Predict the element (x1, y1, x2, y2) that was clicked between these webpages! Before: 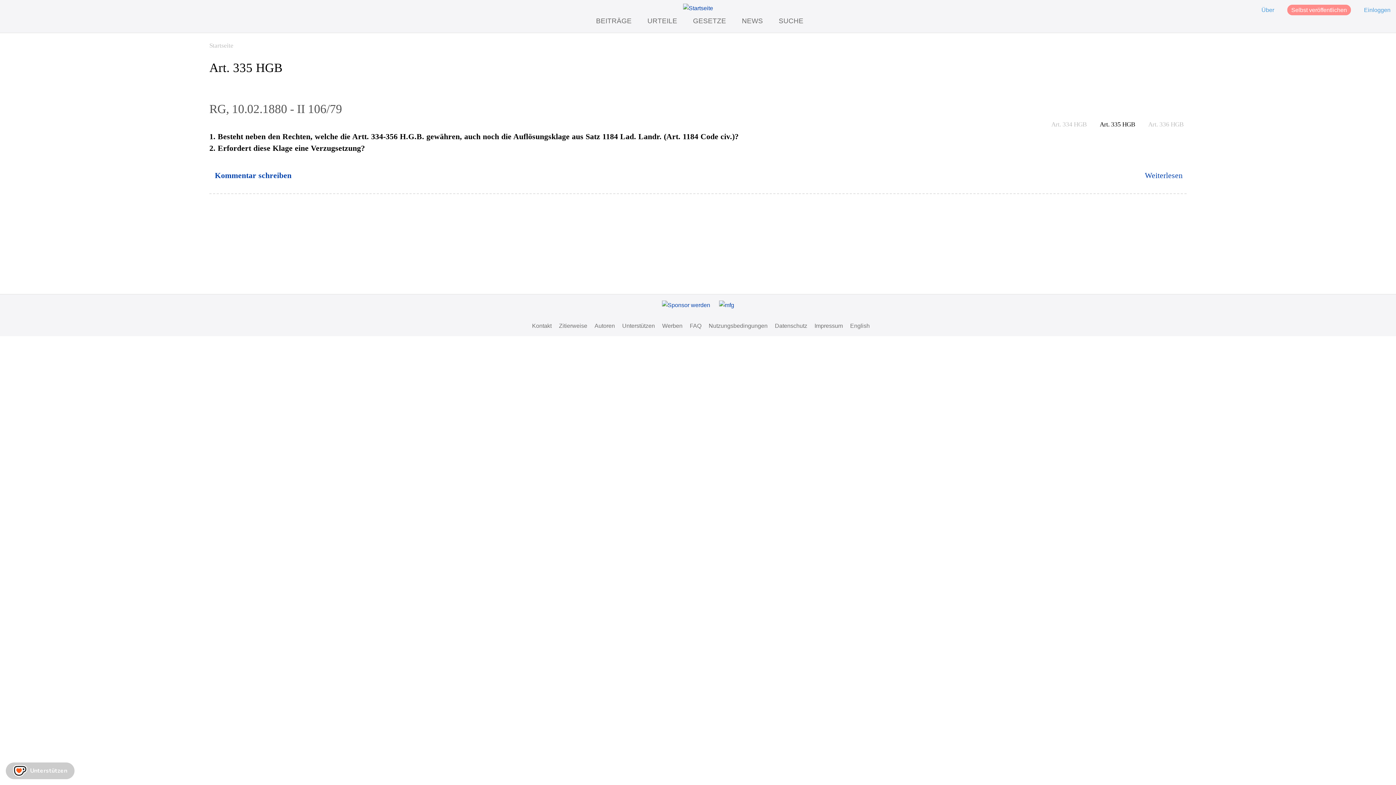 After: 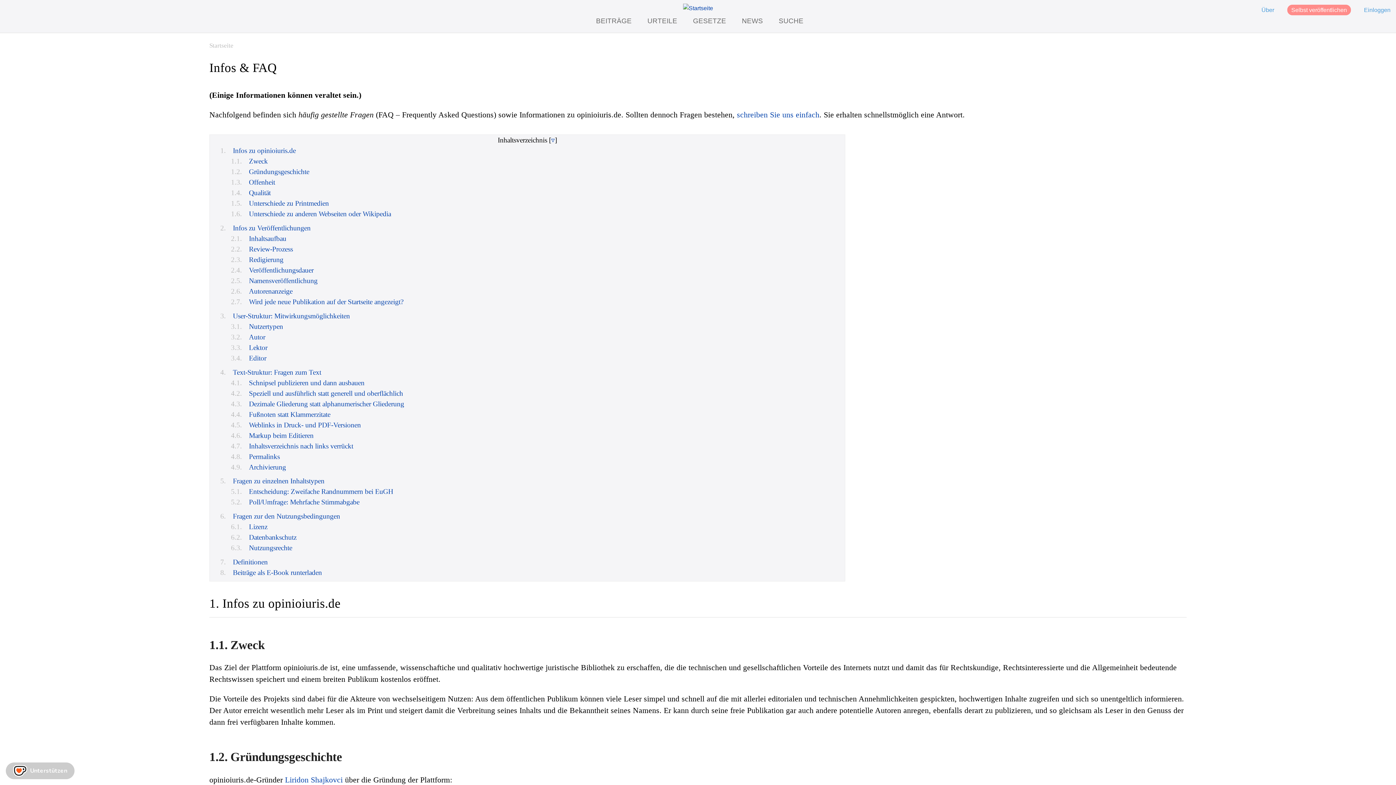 Action: bbox: (690, 322, 701, 329) label: FAQ